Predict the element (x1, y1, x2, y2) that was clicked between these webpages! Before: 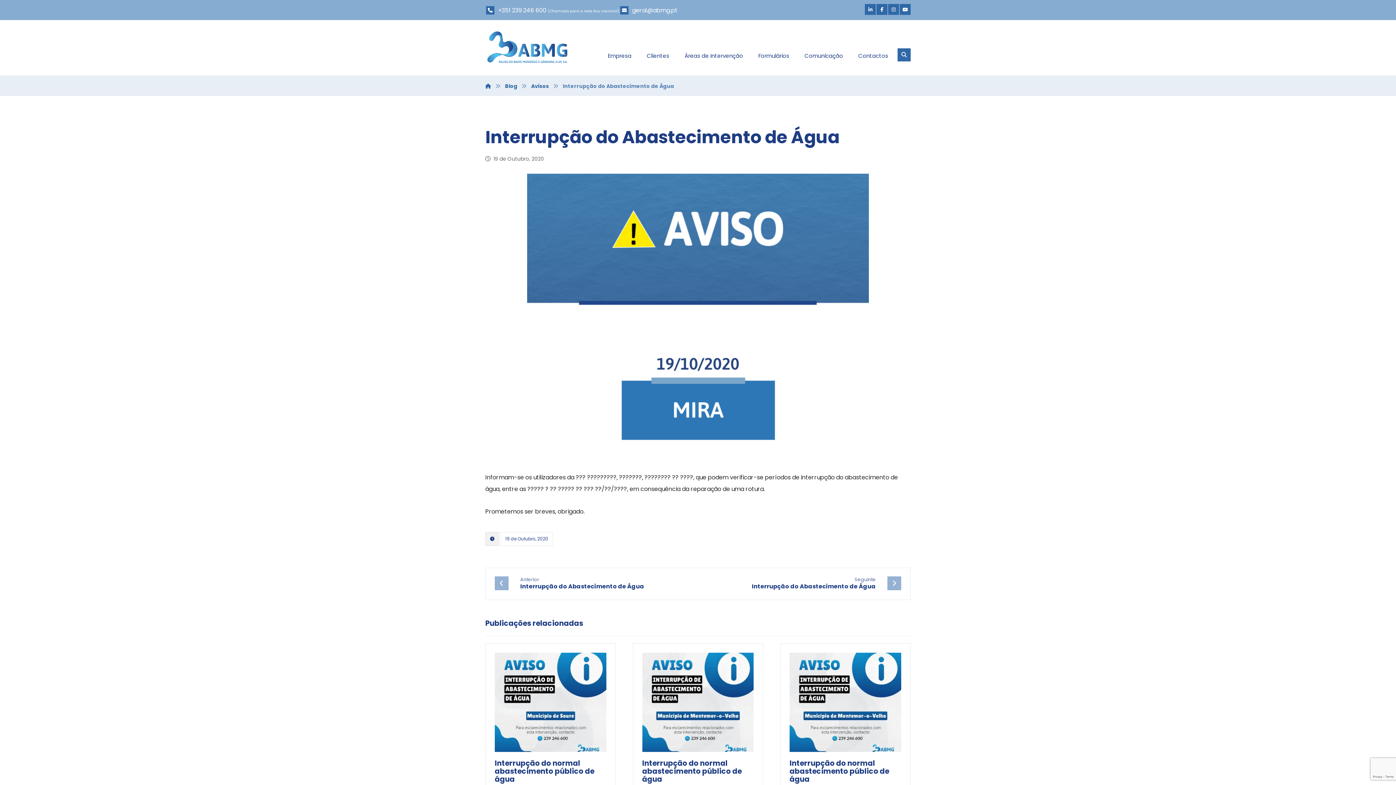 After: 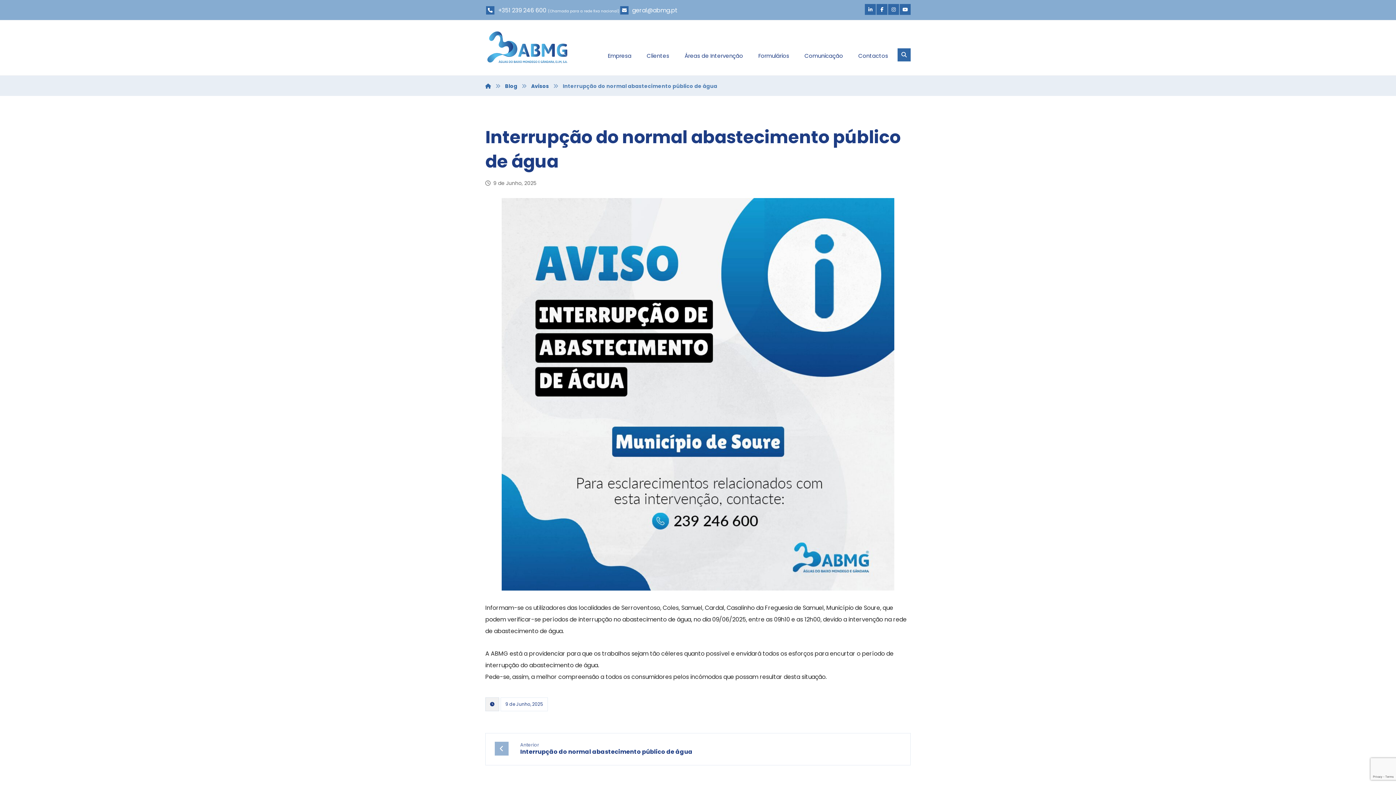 Action: bbox: (494, 653, 606, 752)